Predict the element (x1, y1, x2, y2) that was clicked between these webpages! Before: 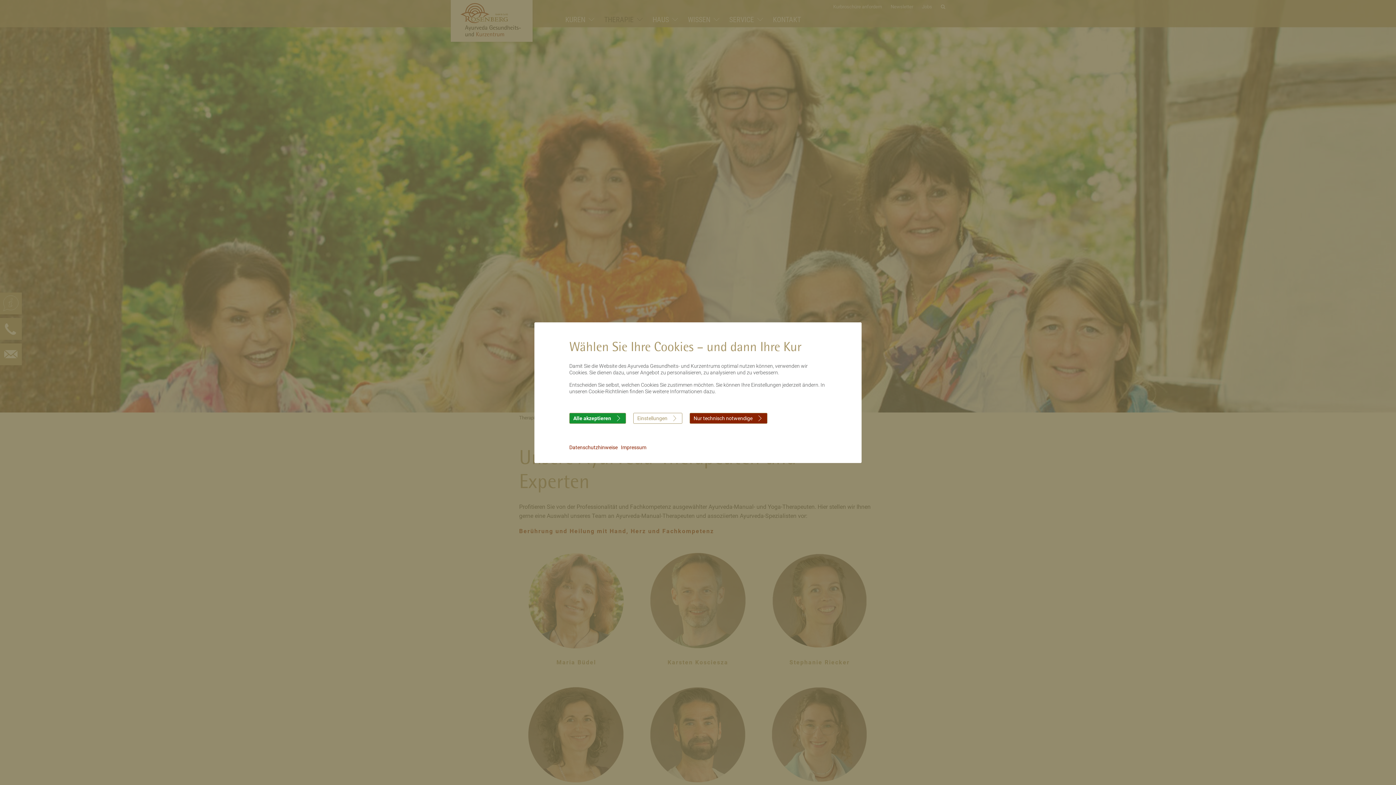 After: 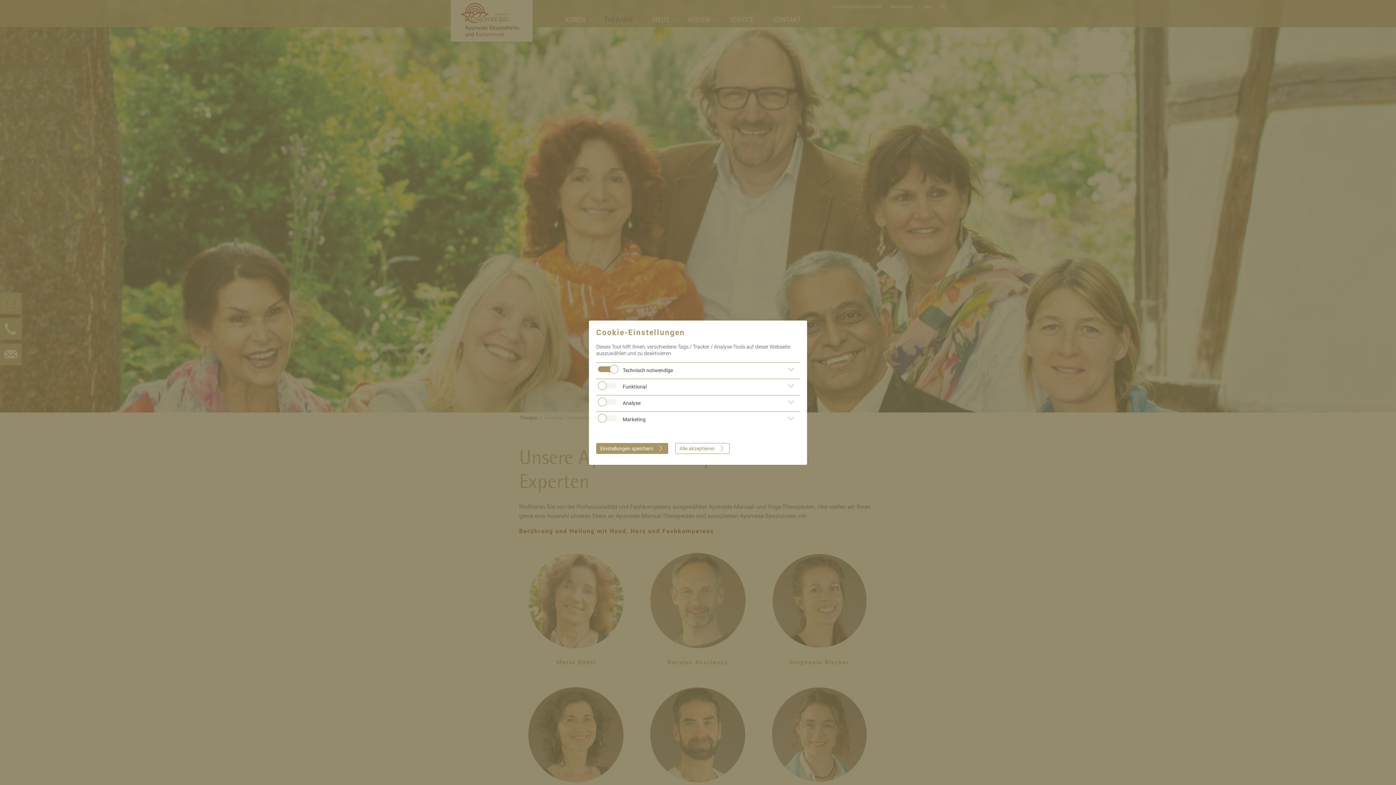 Action: bbox: (633, 412, 682, 423) label: Einstellungen